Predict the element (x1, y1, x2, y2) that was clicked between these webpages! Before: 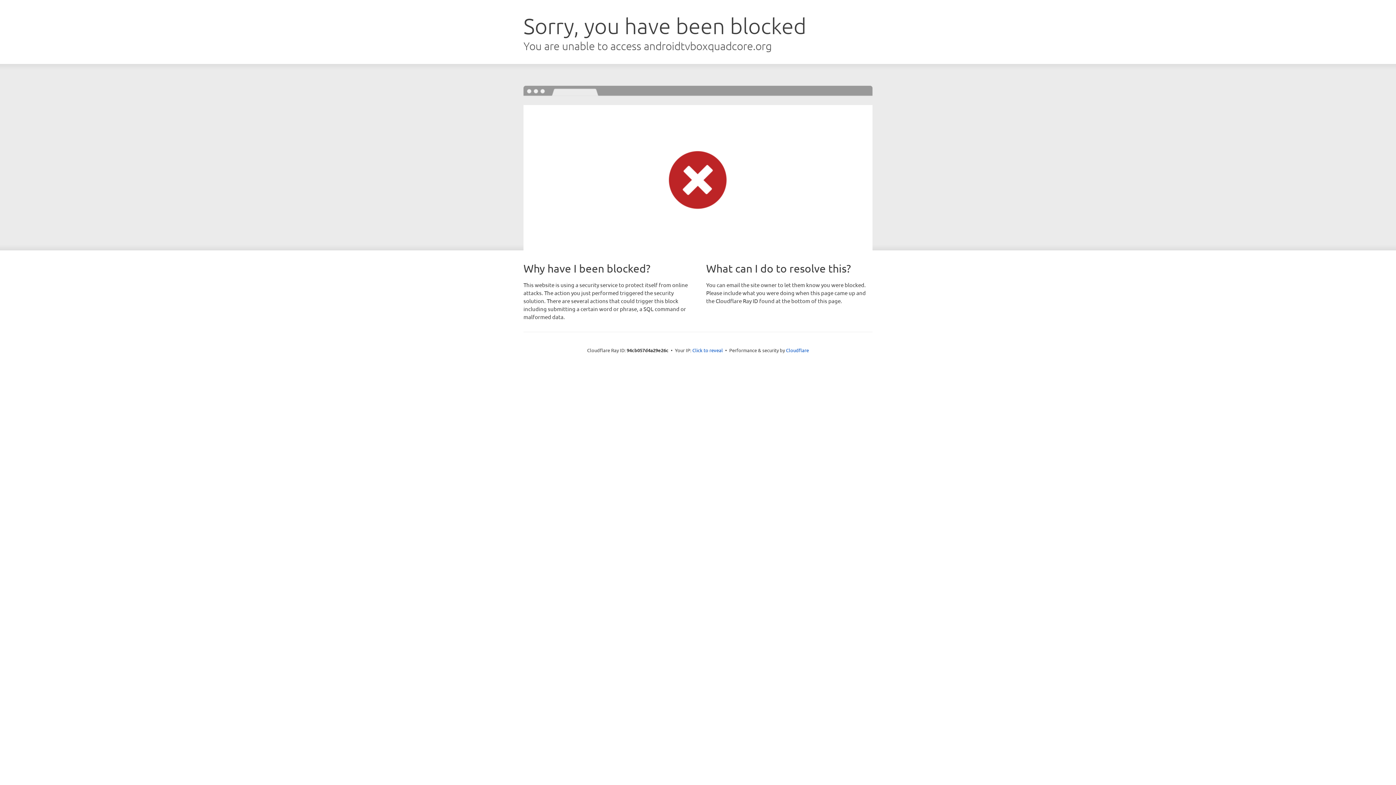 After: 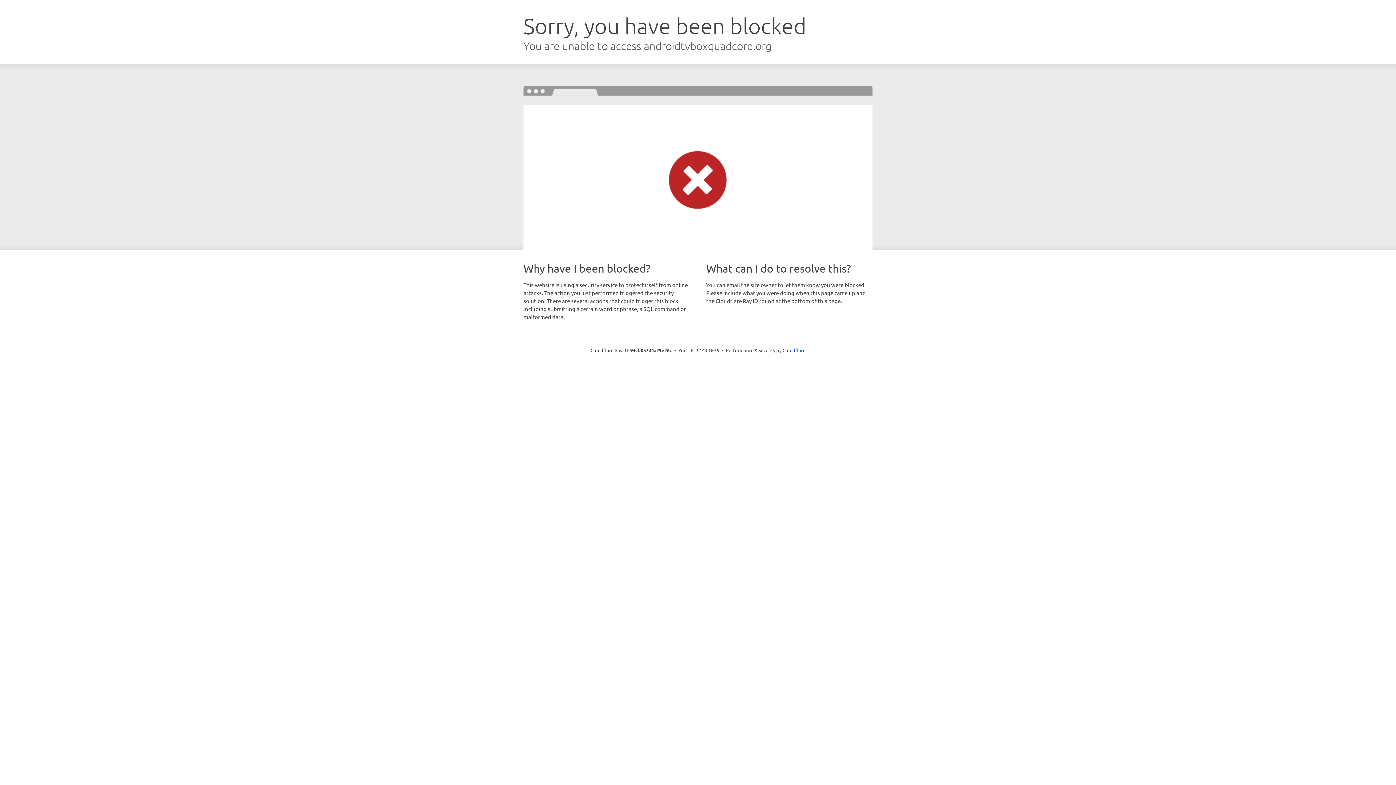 Action: bbox: (692, 346, 723, 353) label: Click to reveal